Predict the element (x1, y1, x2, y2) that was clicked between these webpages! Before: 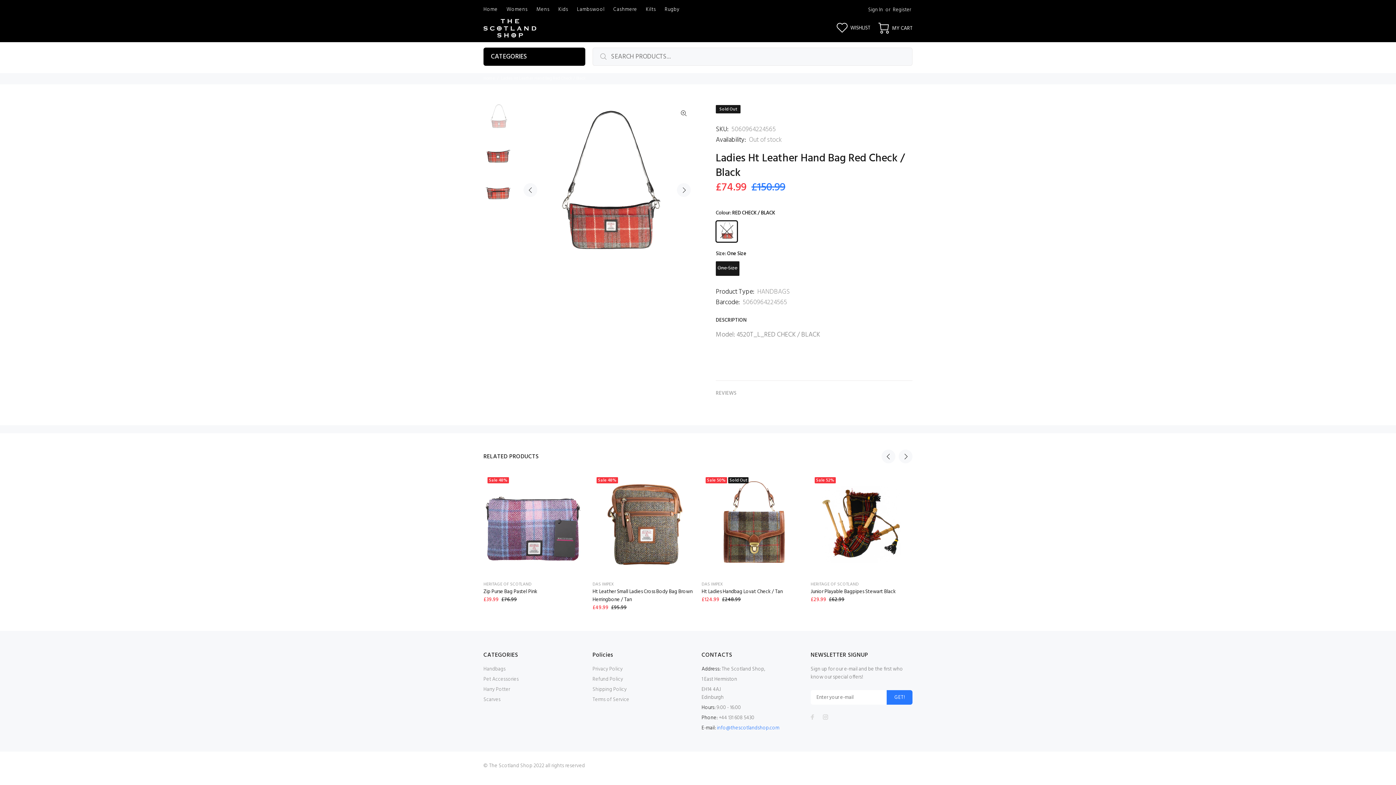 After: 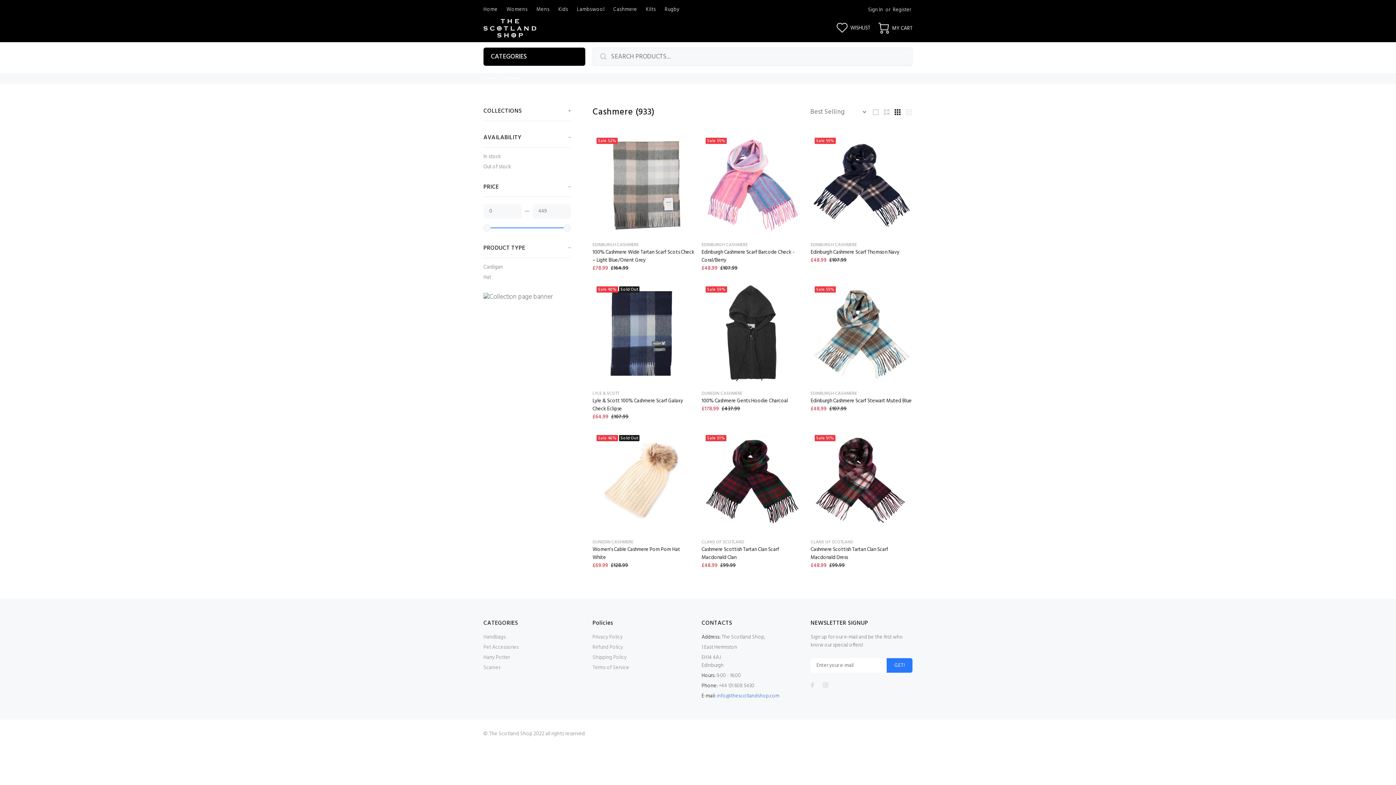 Action: bbox: (609, 0, 641, 18) label: Cashmere